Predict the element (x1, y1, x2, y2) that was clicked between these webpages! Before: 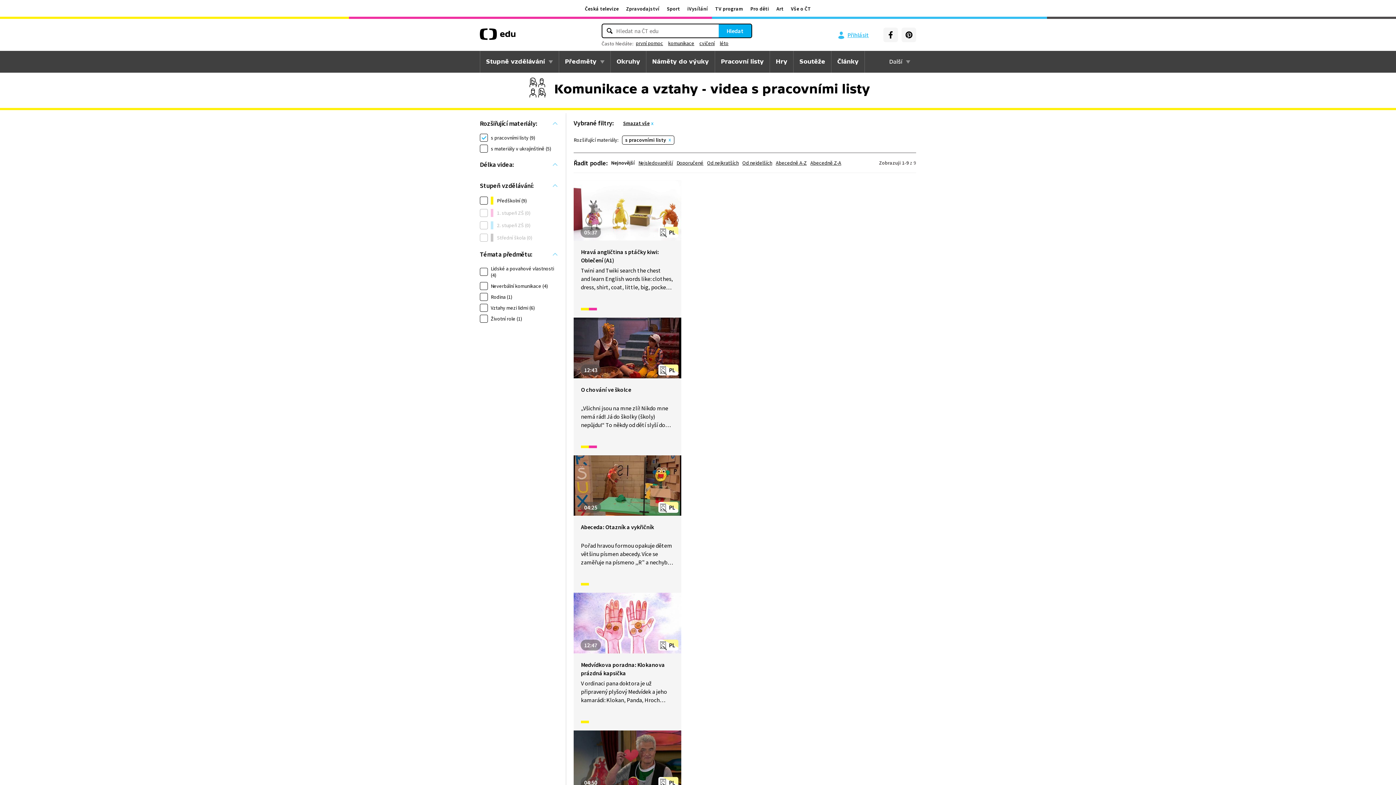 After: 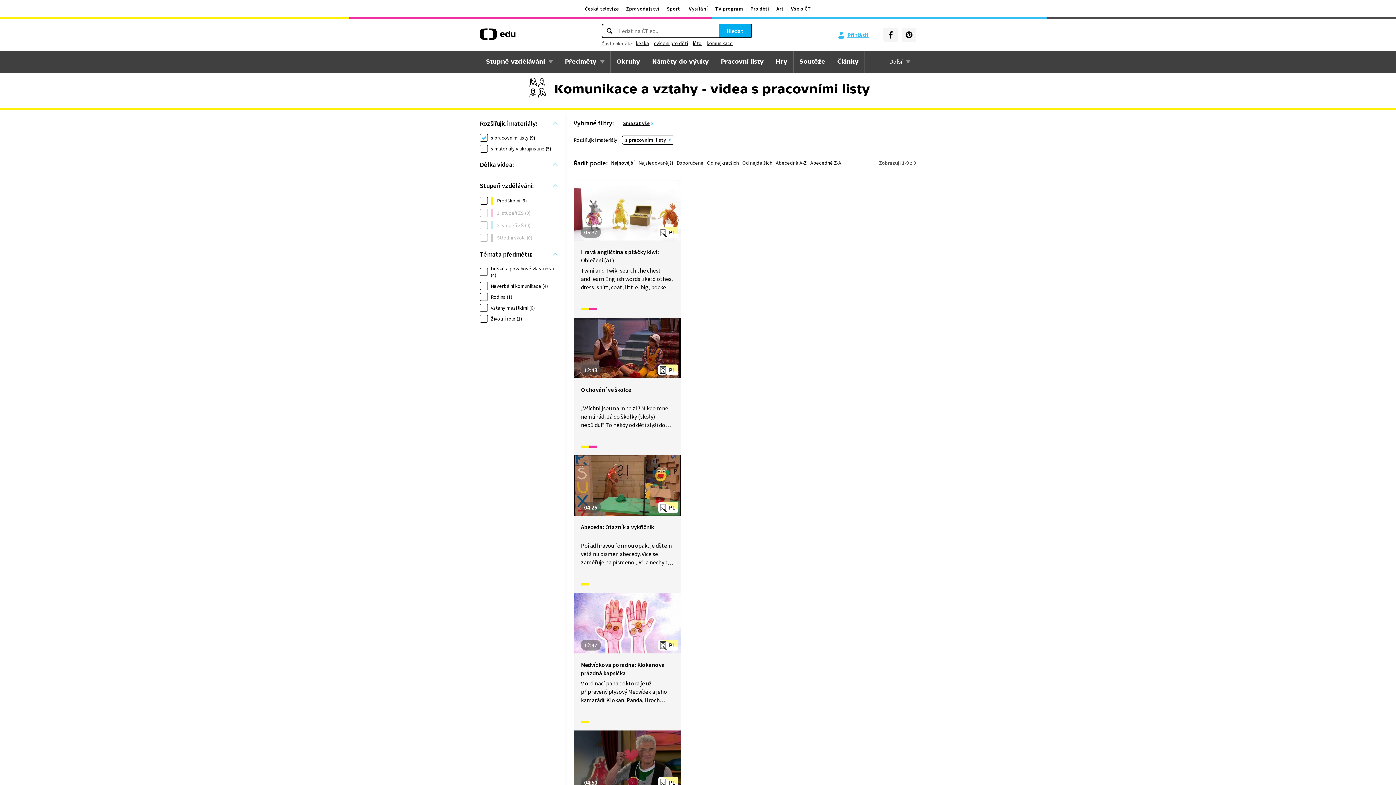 Action: label: léto bbox: (717, 38, 731, 48)